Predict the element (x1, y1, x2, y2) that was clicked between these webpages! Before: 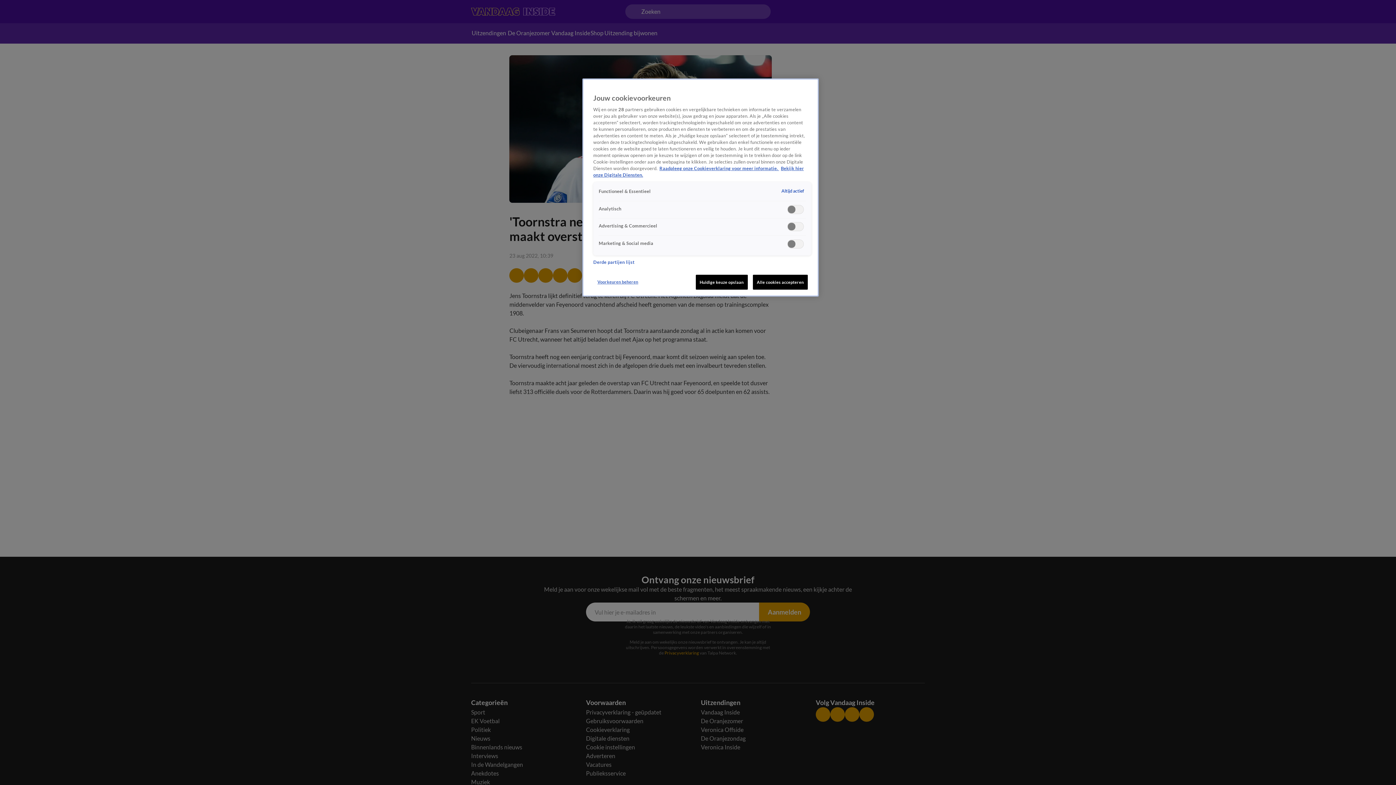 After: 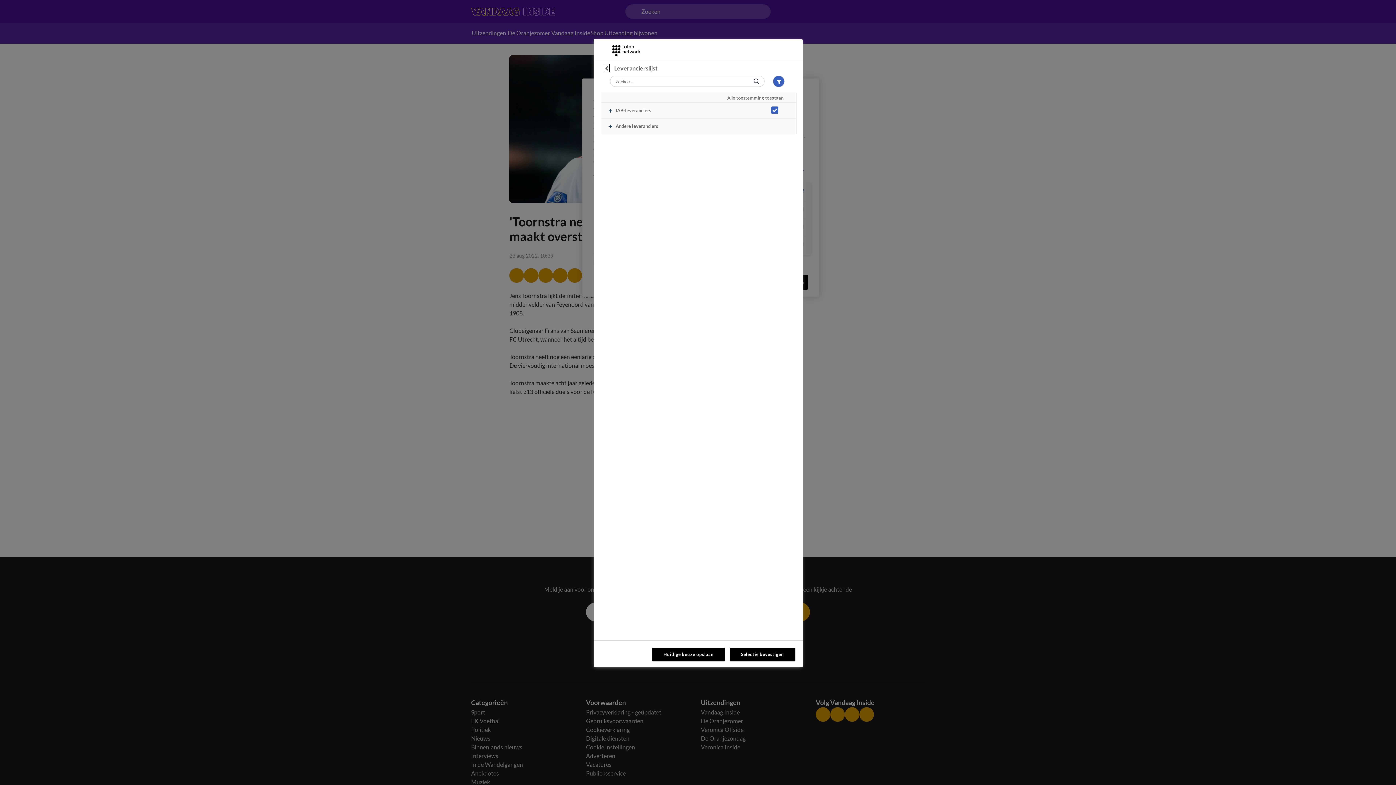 Action: label: Derde partijen lijst bbox: (593, 259, 634, 265)